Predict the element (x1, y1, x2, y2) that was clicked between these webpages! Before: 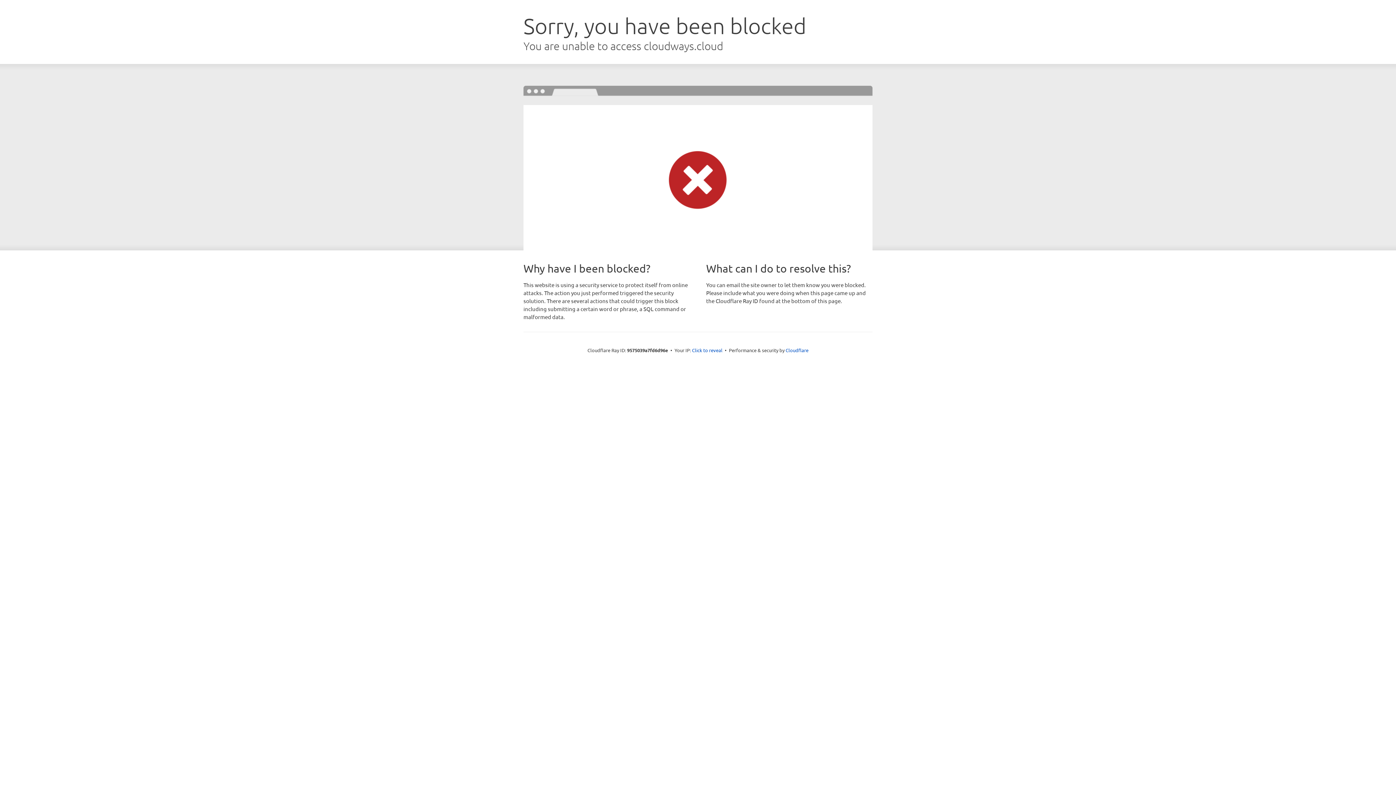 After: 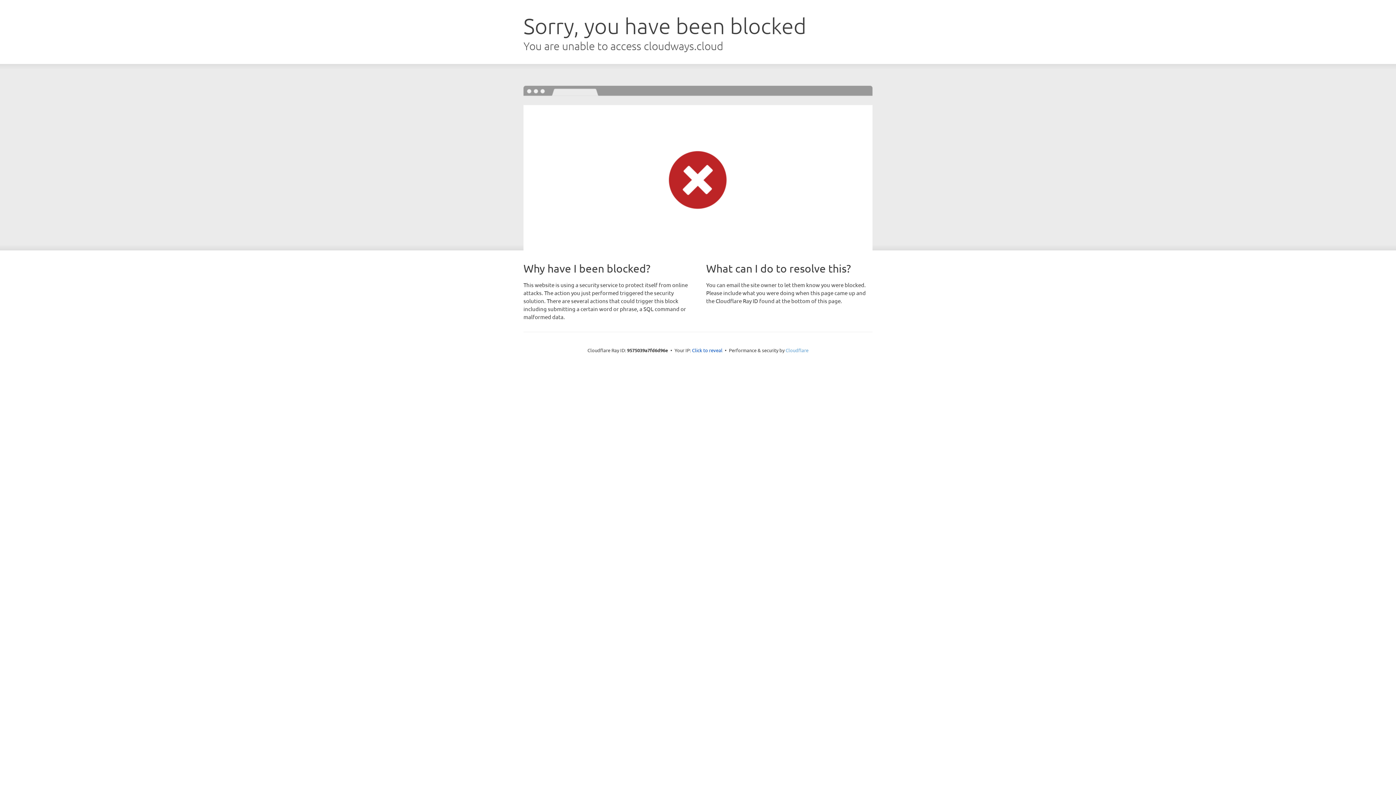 Action: bbox: (785, 347, 808, 353) label: Cloudflare